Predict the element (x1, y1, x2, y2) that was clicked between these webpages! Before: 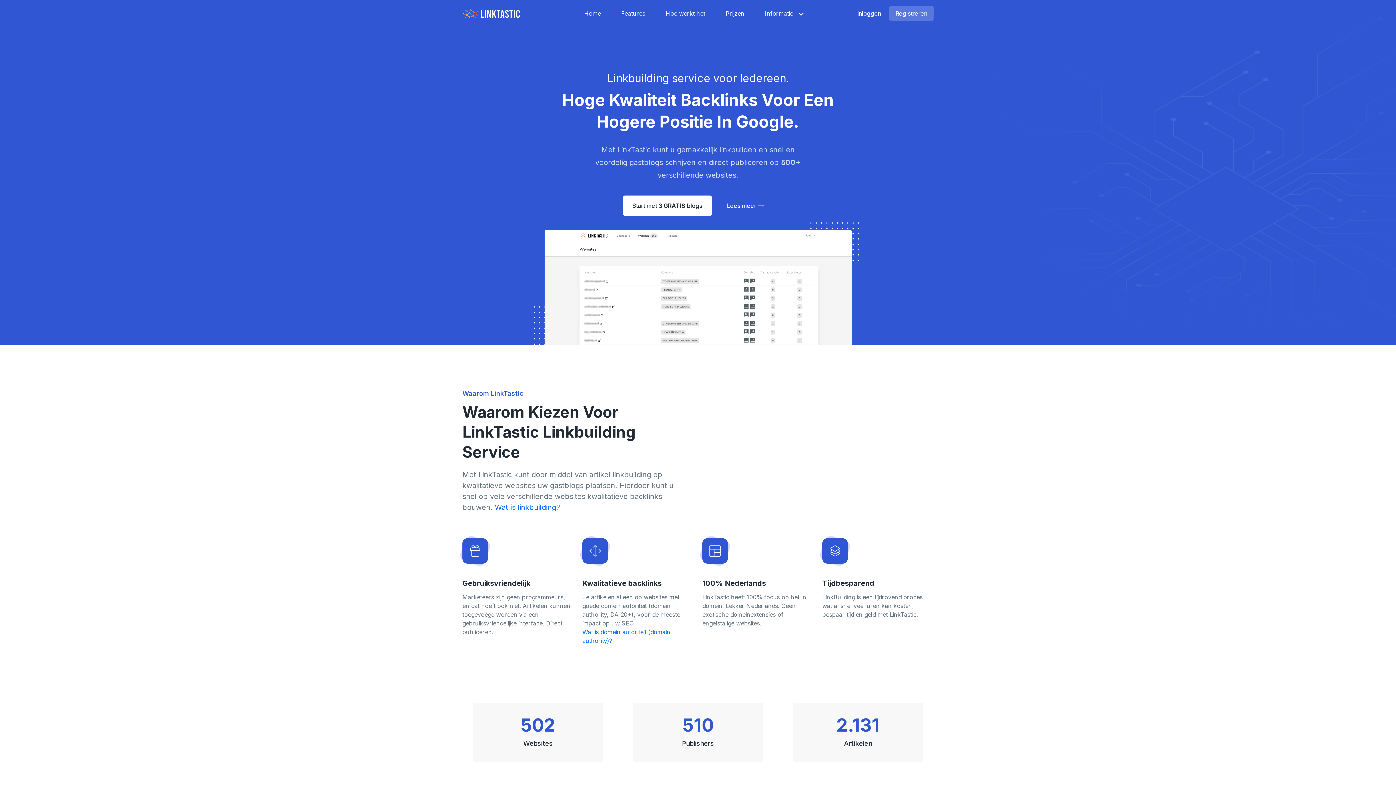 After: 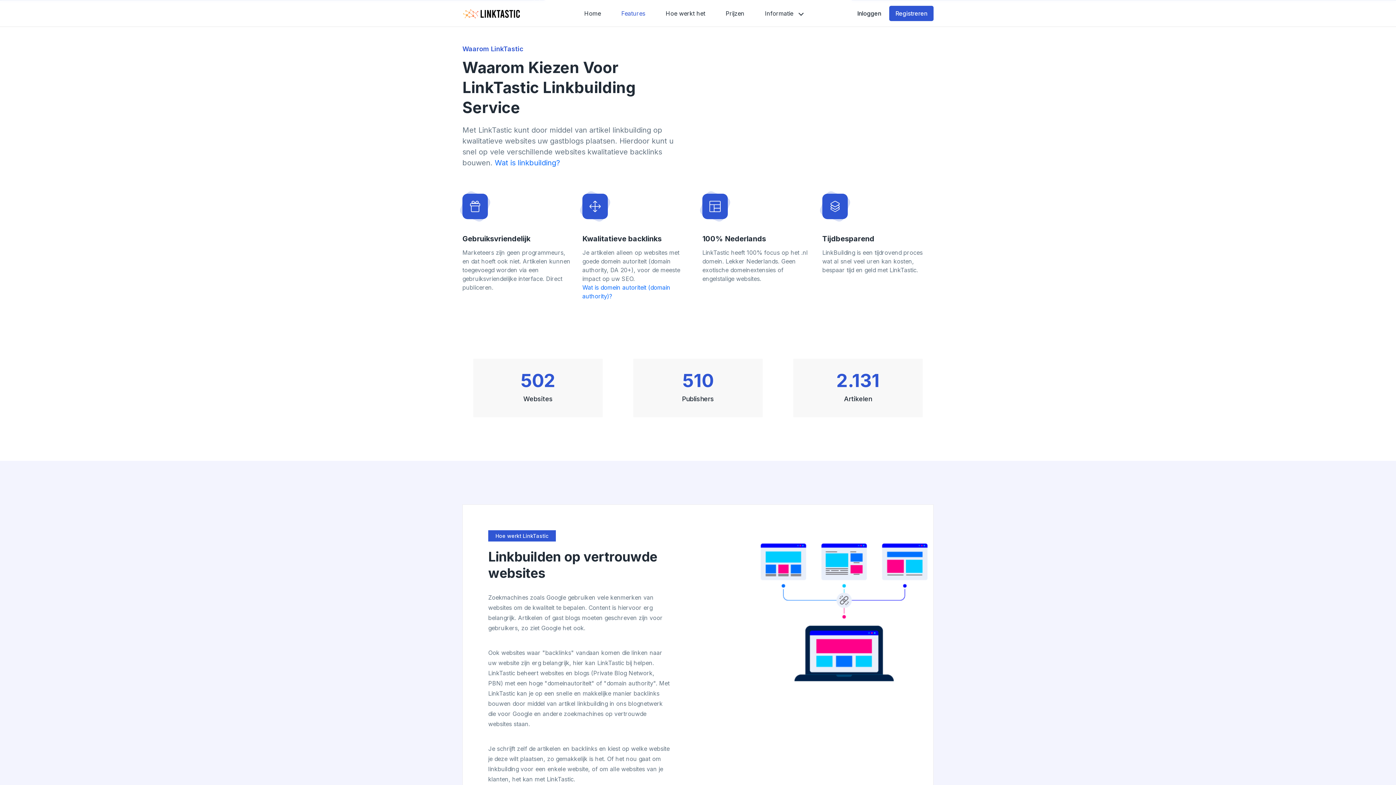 Action: label: Features bbox: (618, 0, 648, 26)